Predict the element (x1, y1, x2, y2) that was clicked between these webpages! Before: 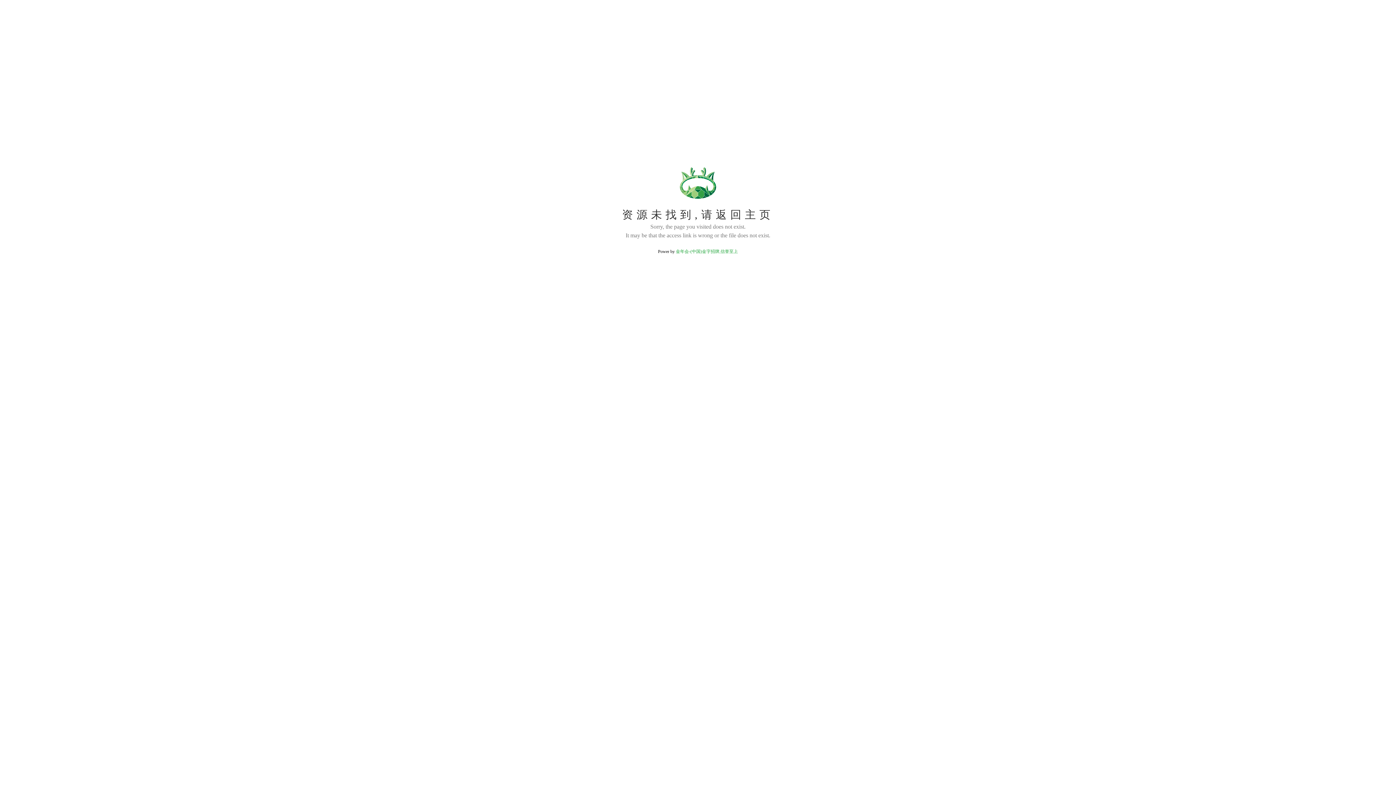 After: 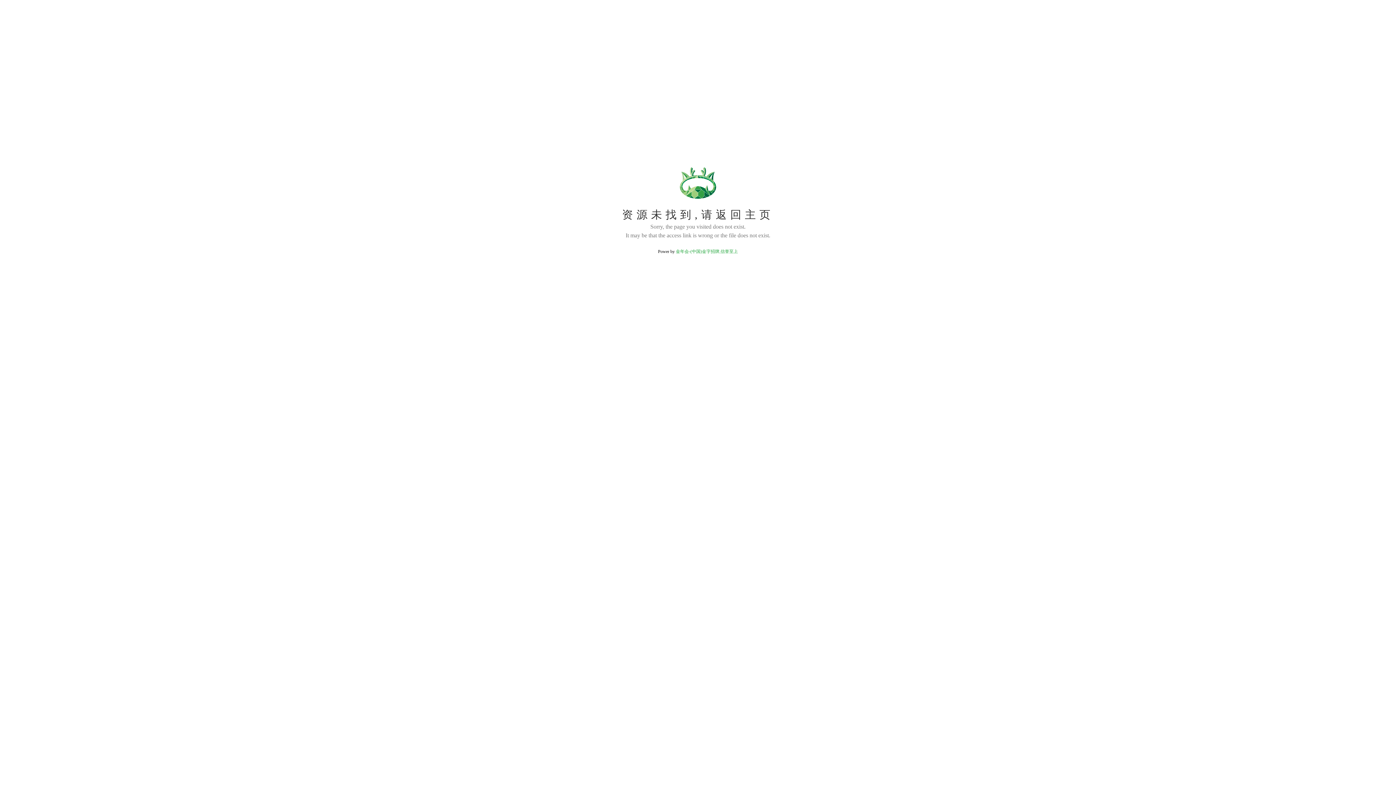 Action: bbox: (676, 249, 738, 254) label: 金年会-(中国)金字招牌,信誉至上